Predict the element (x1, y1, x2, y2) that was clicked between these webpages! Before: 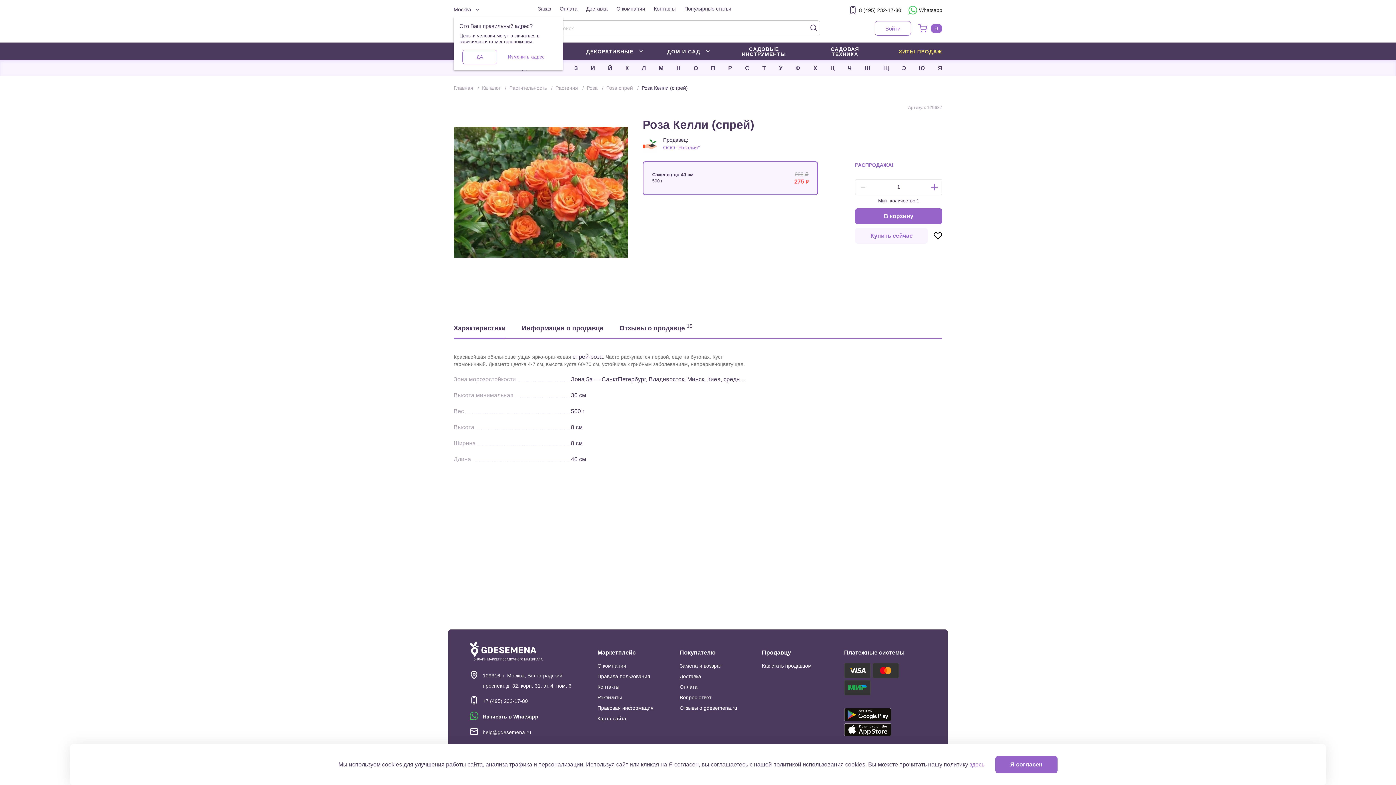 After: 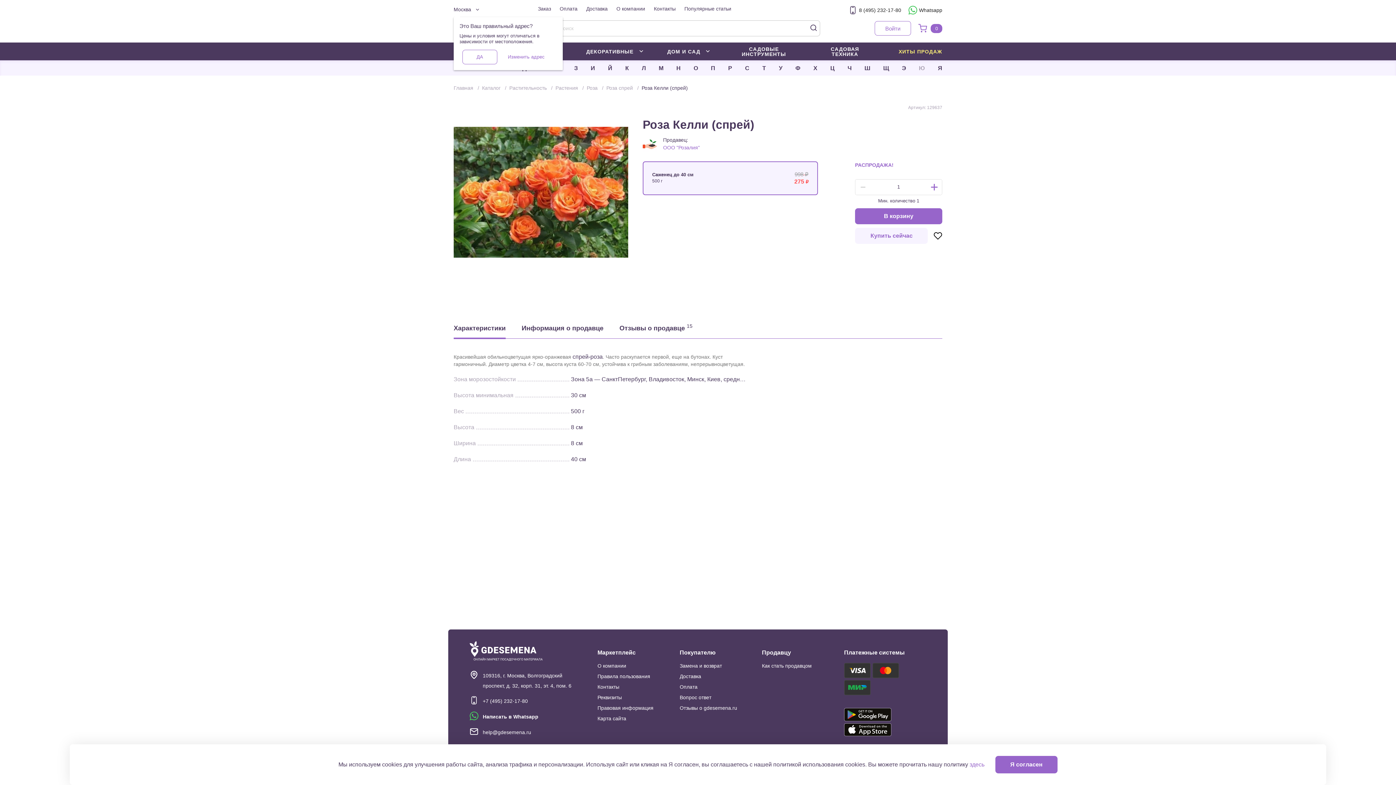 Action: bbox: (916, 61, 928, 75) label: Ю